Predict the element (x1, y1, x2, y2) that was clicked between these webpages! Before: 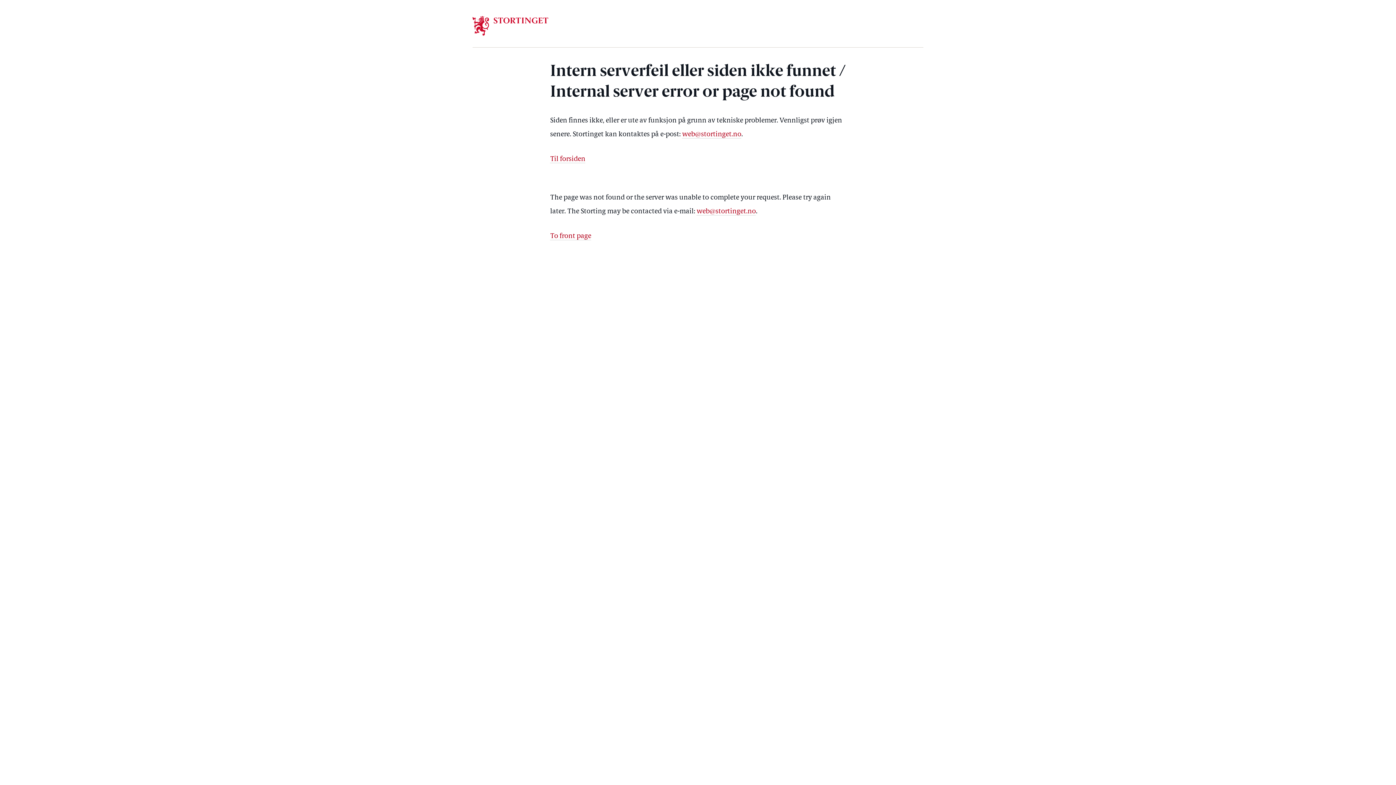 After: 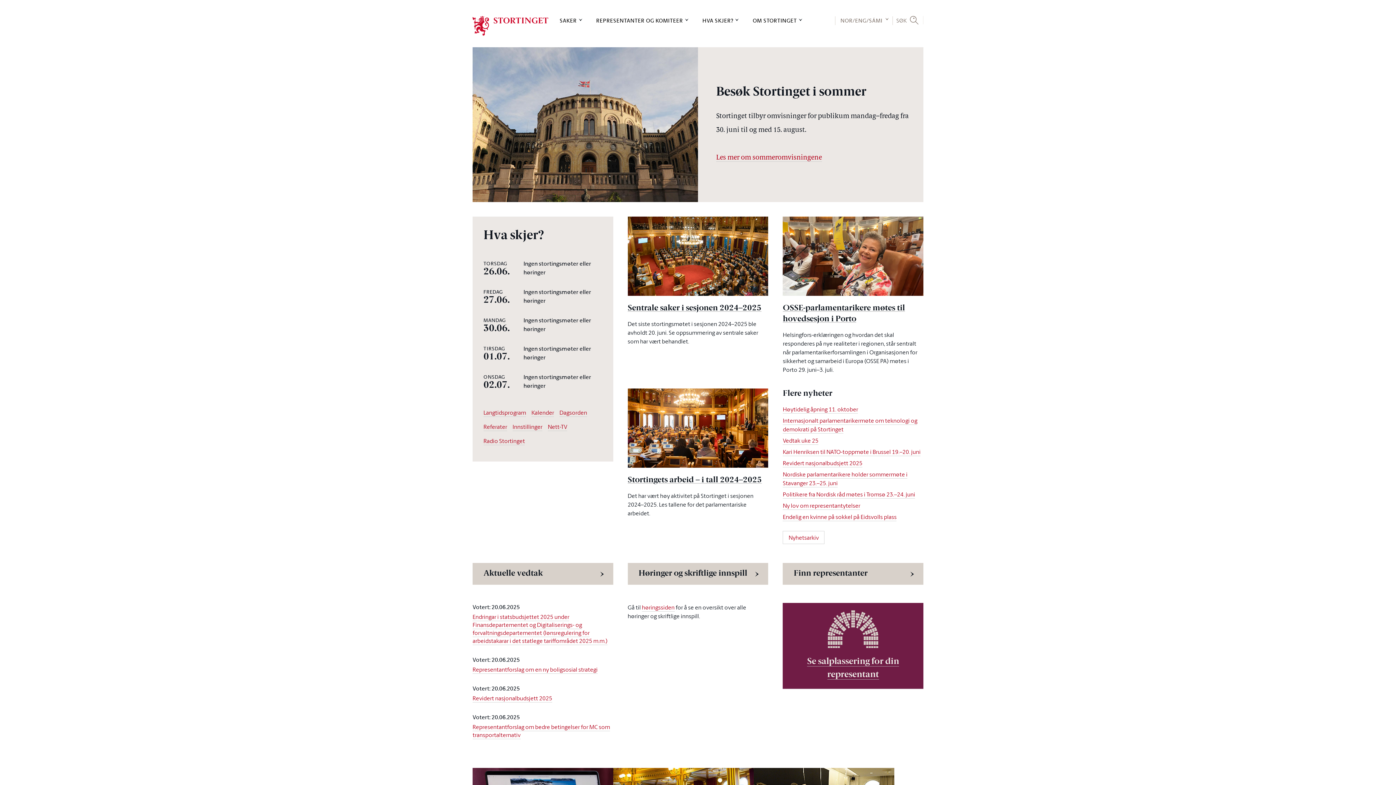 Action: bbox: (472, 16, 548, 36)